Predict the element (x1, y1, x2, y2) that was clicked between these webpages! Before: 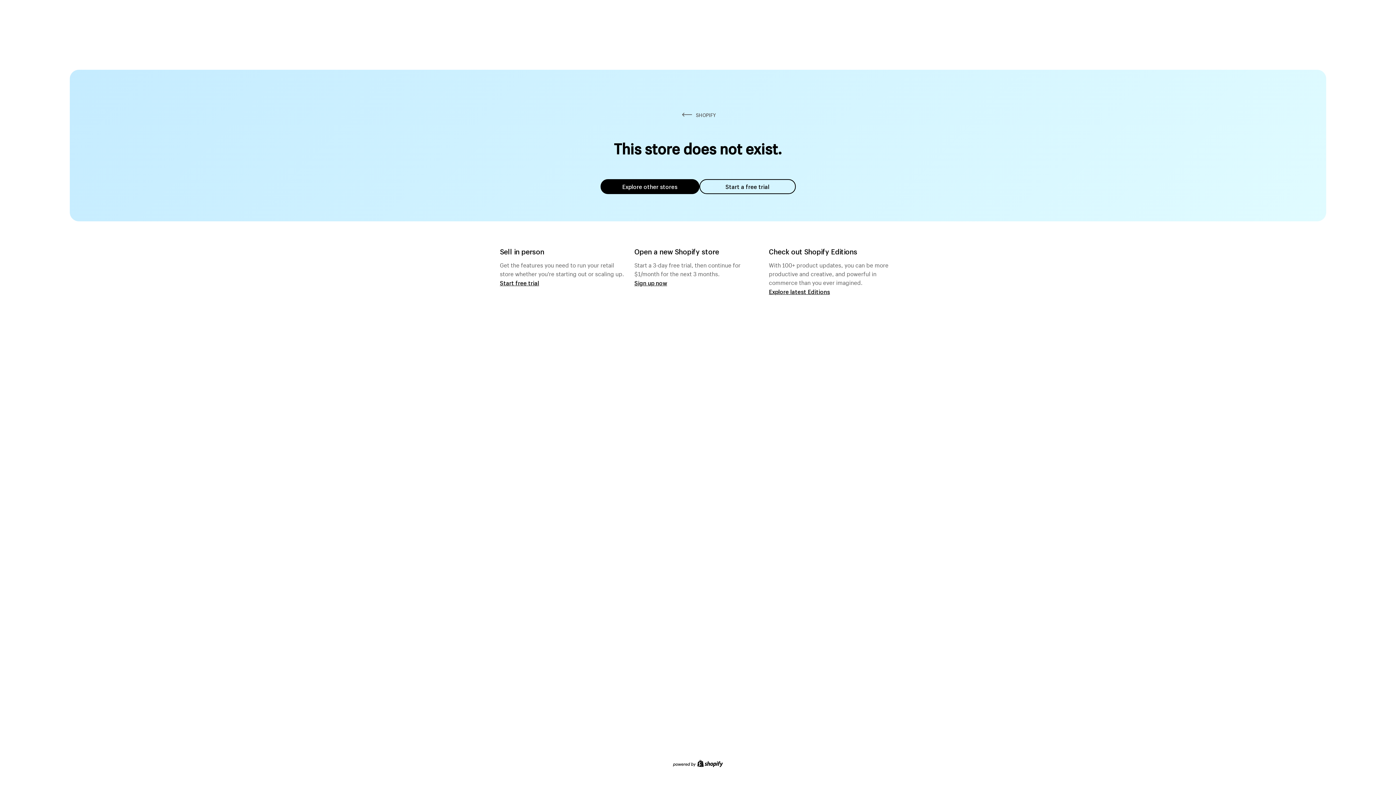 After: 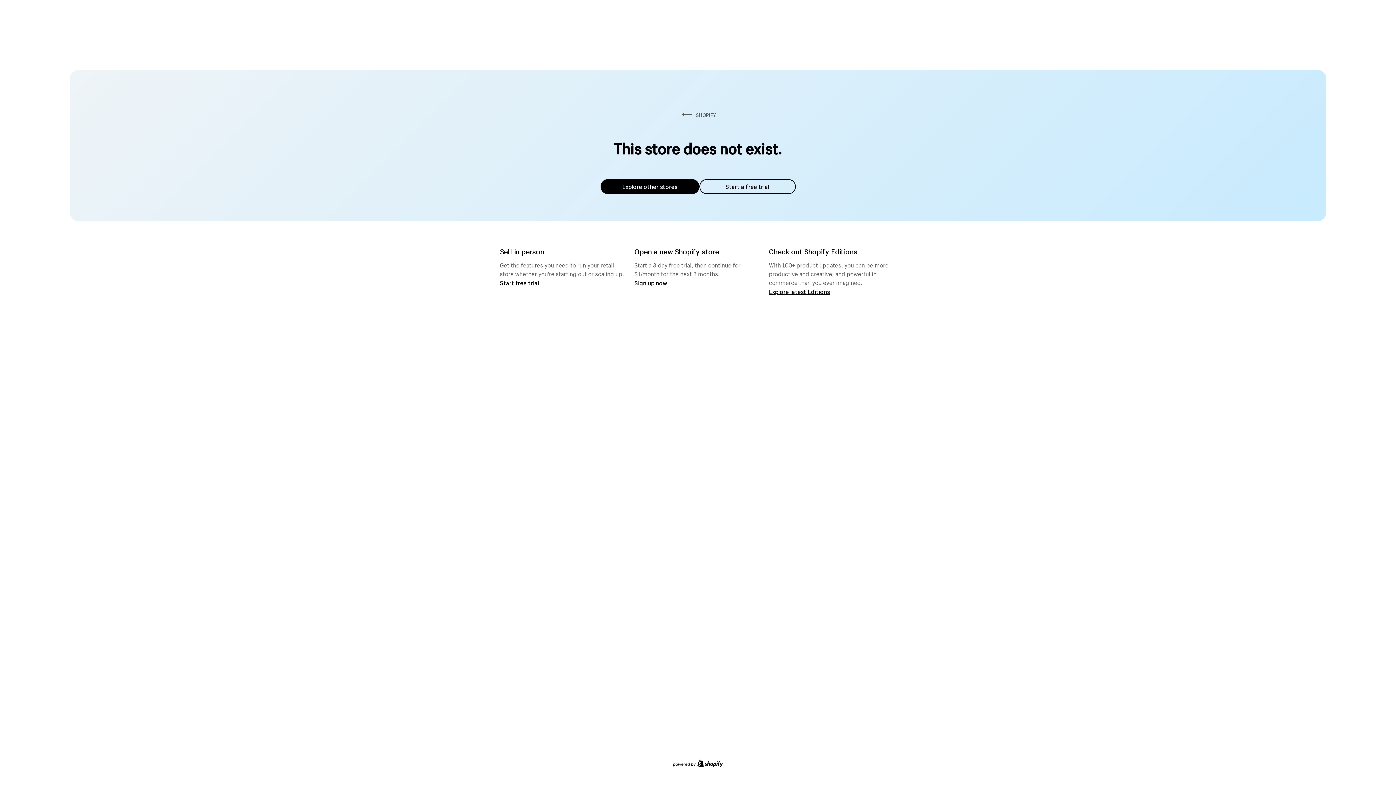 Action: label: Explore other stores bbox: (600, 179, 699, 194)